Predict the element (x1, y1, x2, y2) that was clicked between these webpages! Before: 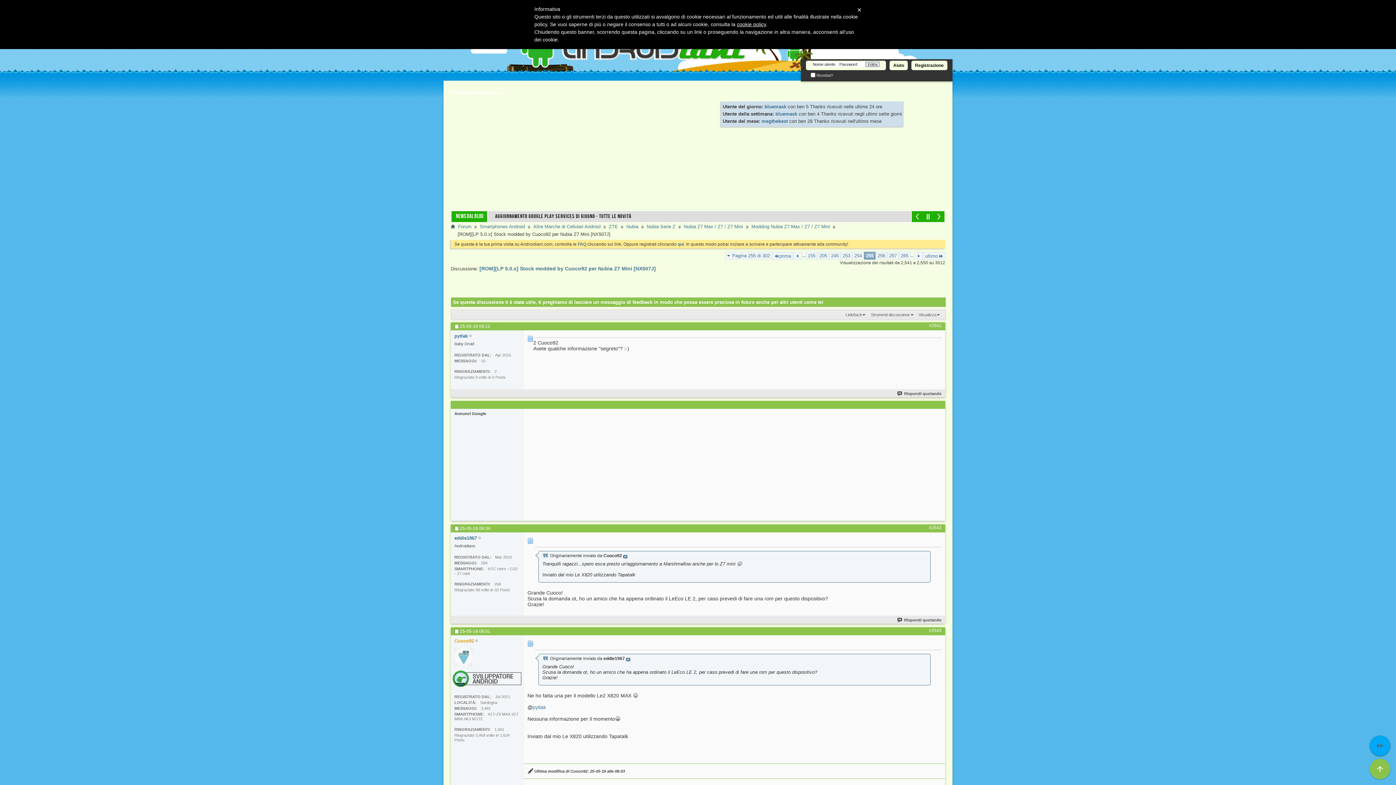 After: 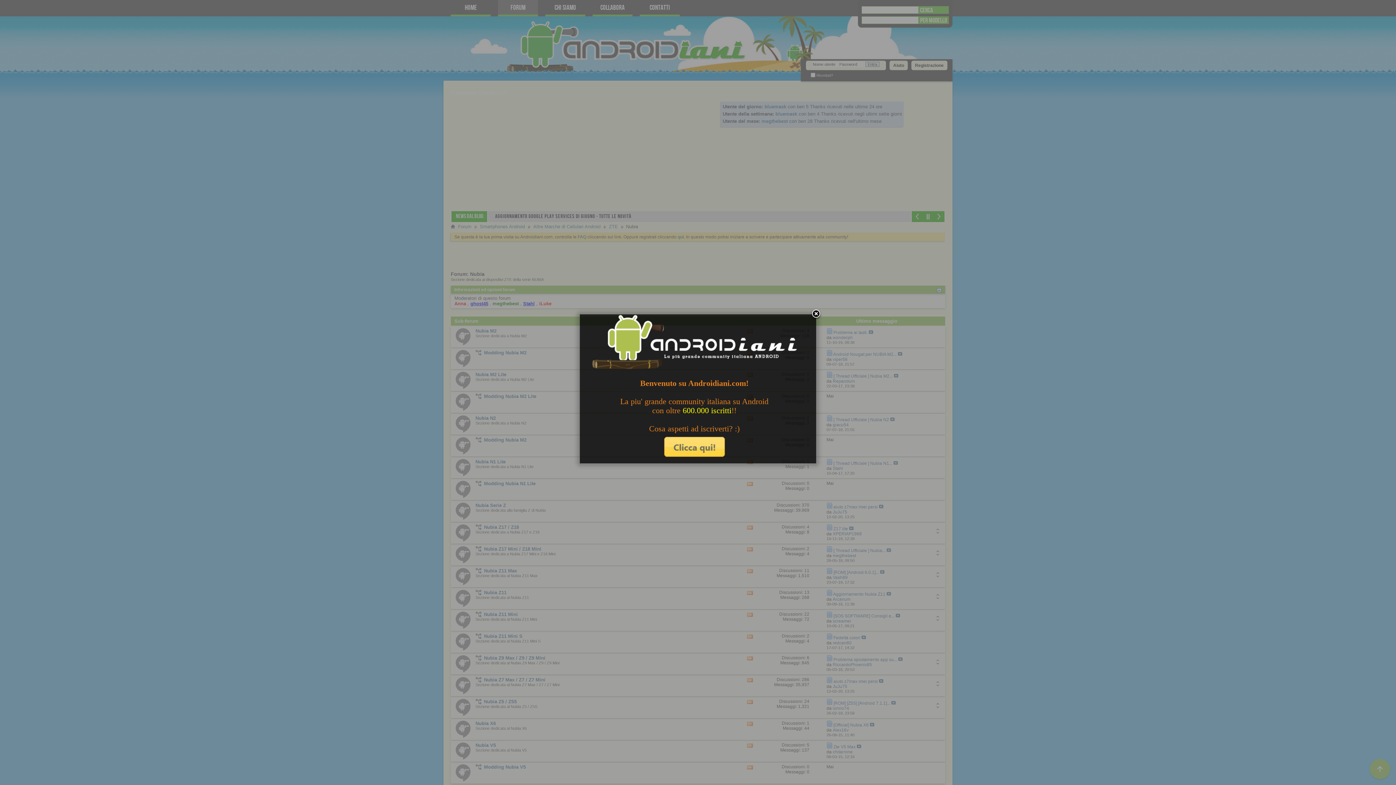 Action: label: Nubia bbox: (624, 222, 640, 230)